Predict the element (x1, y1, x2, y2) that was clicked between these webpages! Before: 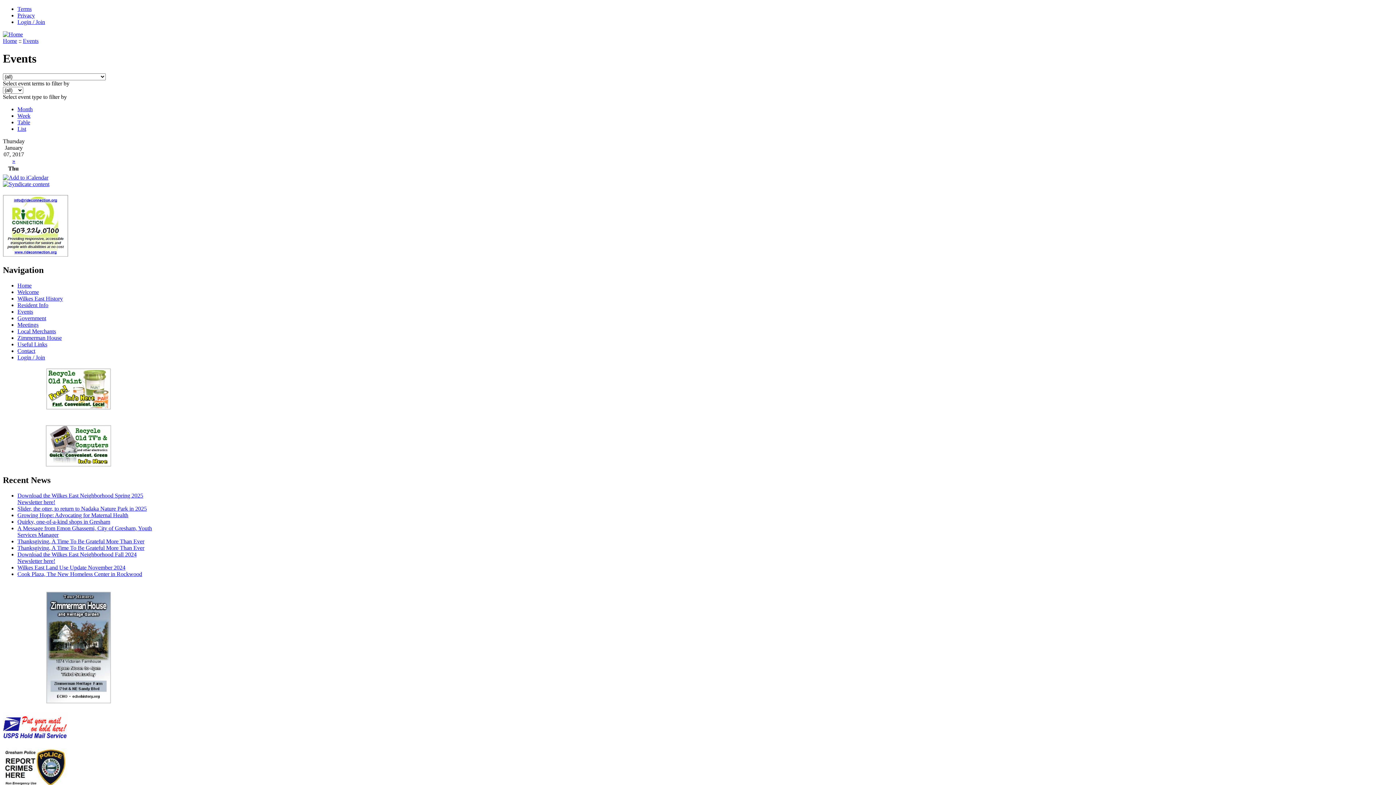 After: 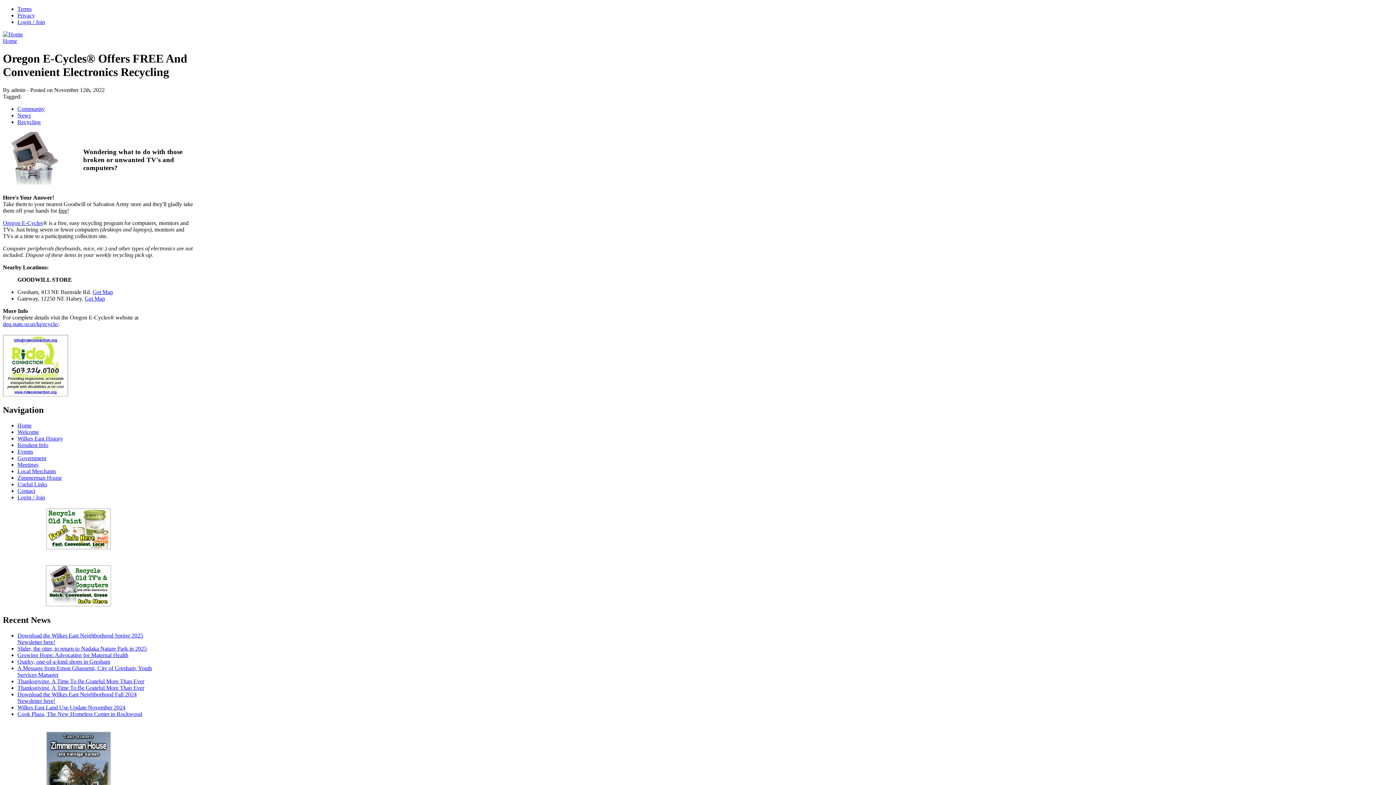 Action: bbox: (45, 461, 111, 468)